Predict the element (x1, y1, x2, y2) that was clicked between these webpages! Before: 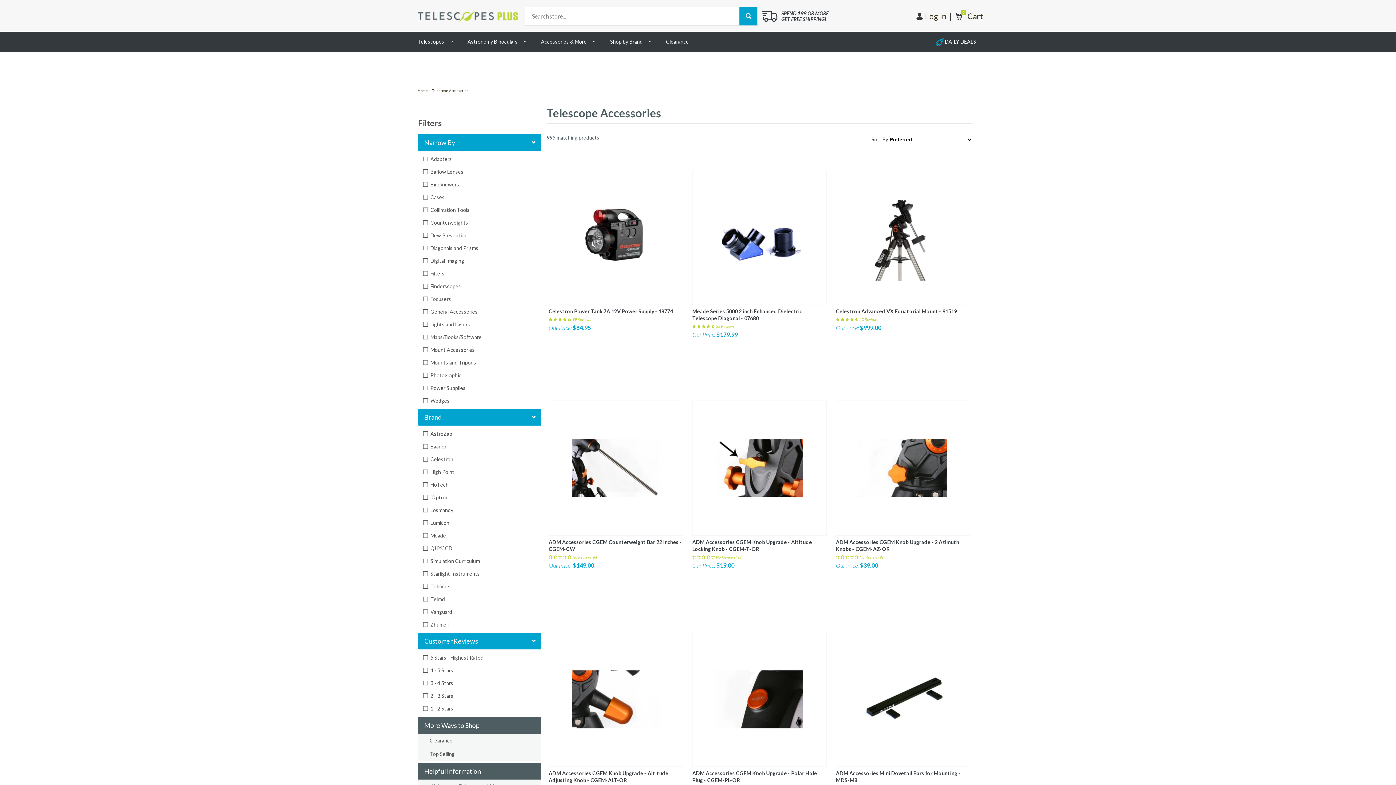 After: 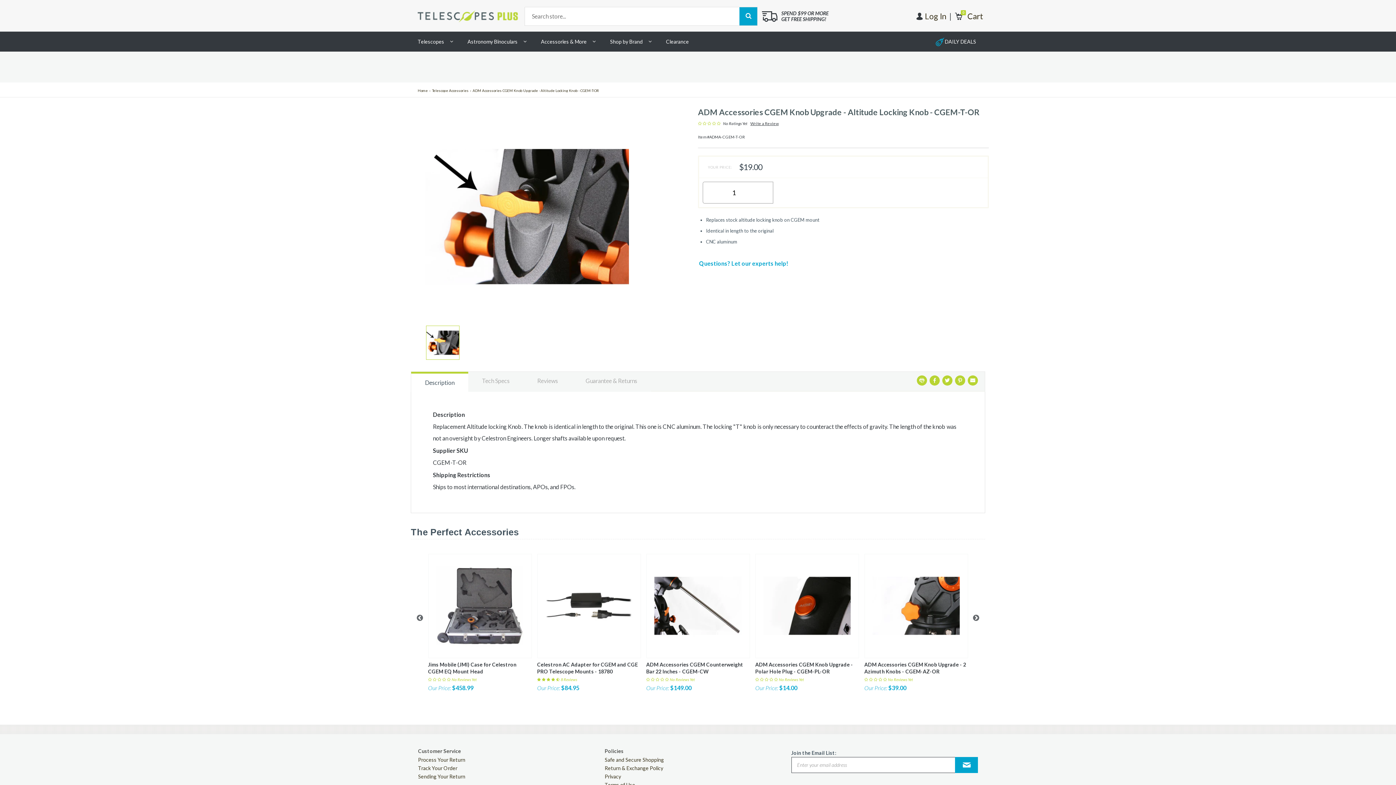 Action: label: ADM Accessories CGEM Knob Upgrade - Altitude Locking Knob - CGEM-T-OR

No Reviews Yet
Our Price: $19.00
  bbox: (692, 400, 827, 604)